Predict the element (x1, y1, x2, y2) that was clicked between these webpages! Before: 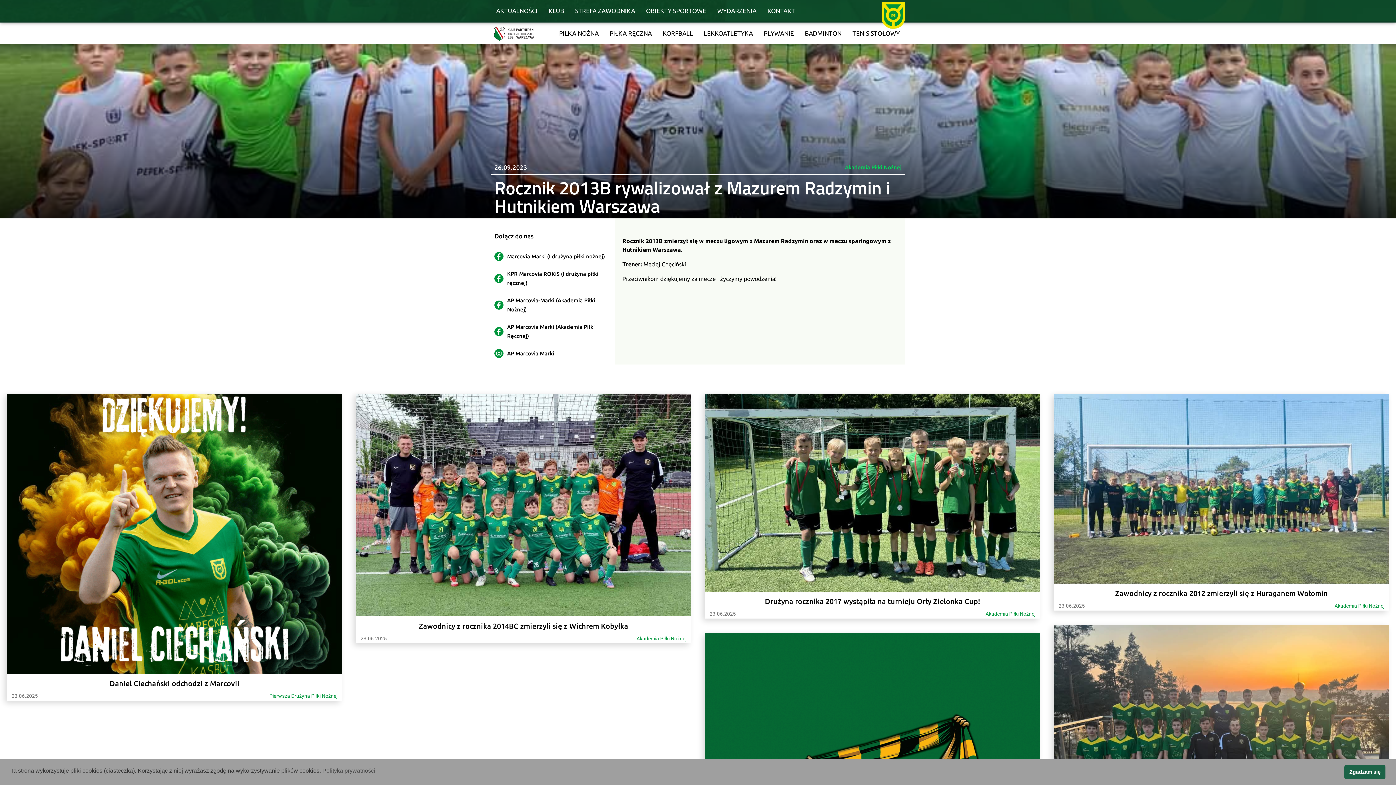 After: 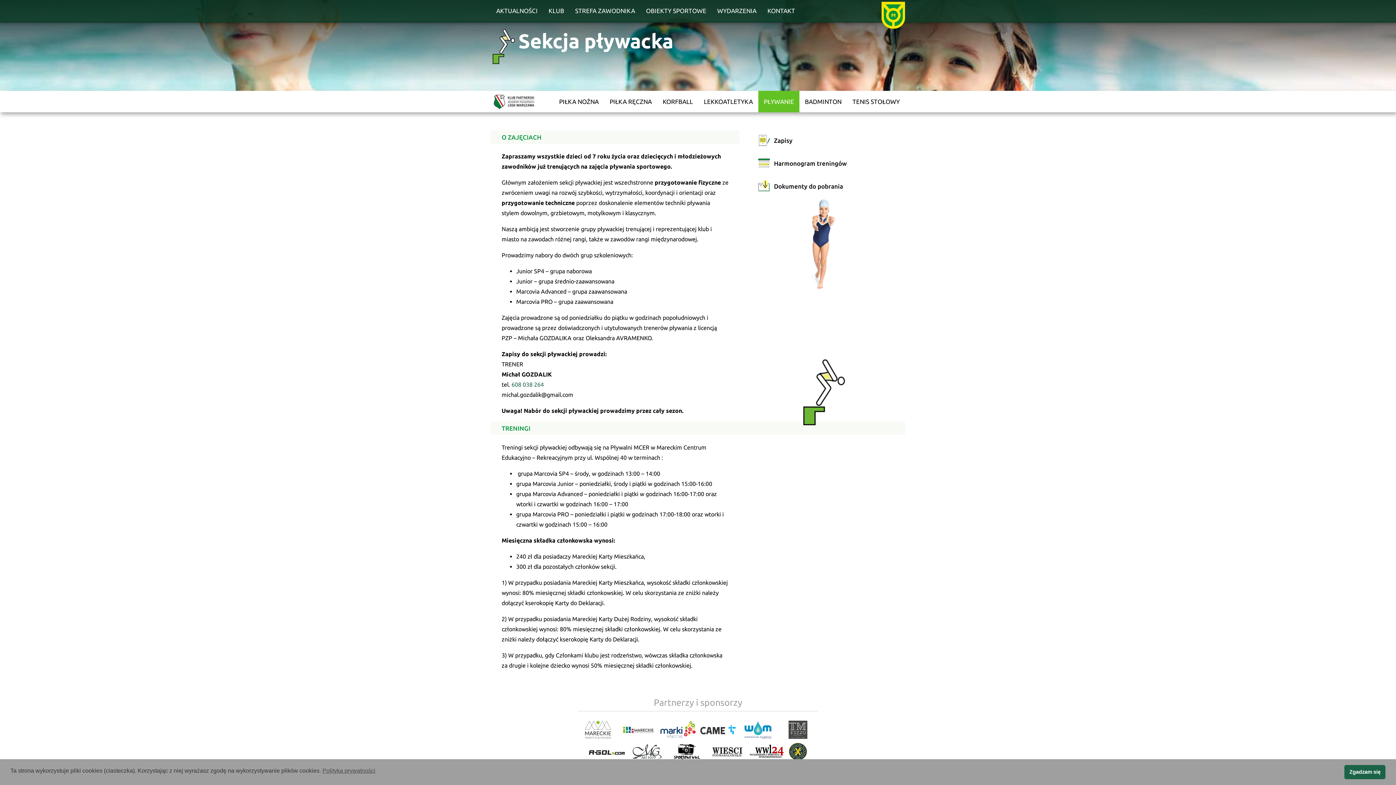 Action: bbox: (758, 22, 799, 44) label: PŁYWANIE